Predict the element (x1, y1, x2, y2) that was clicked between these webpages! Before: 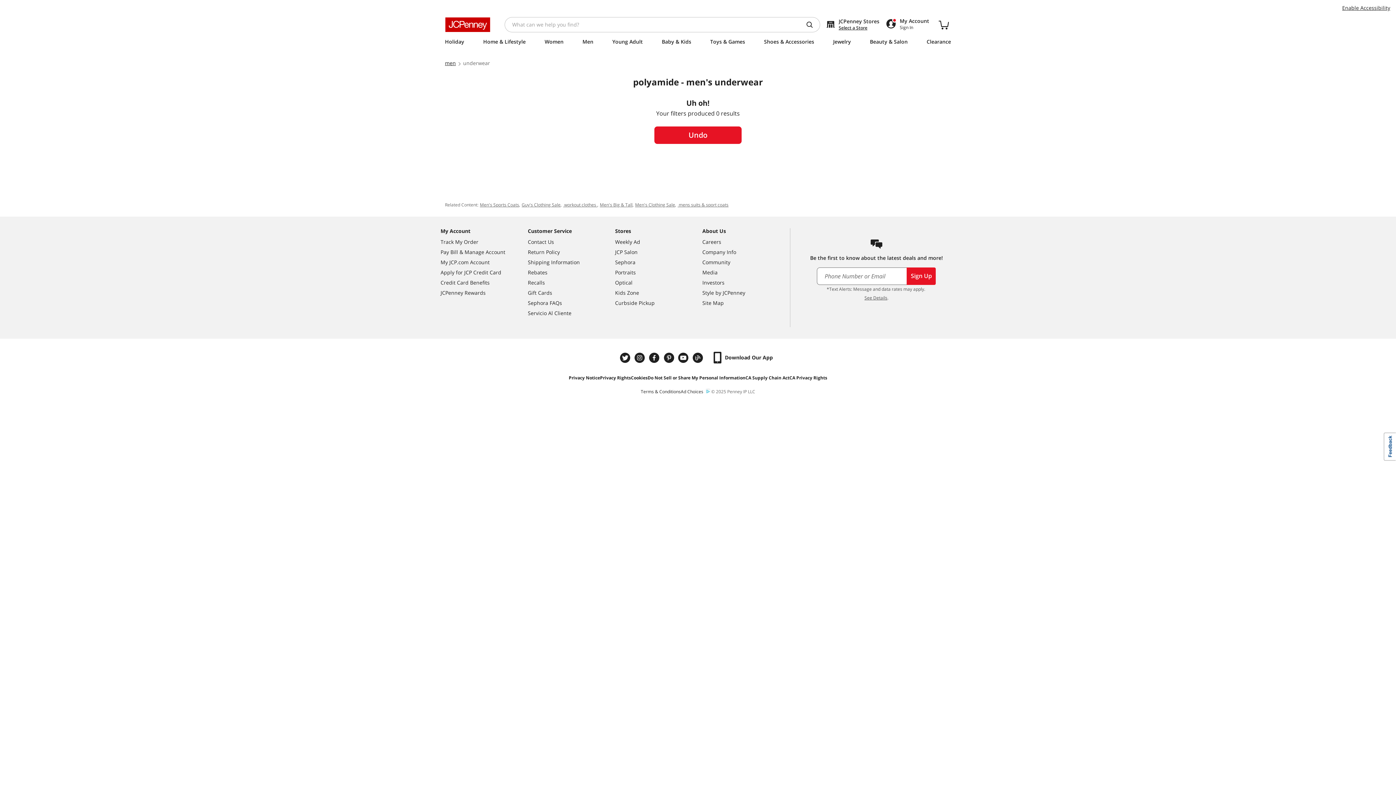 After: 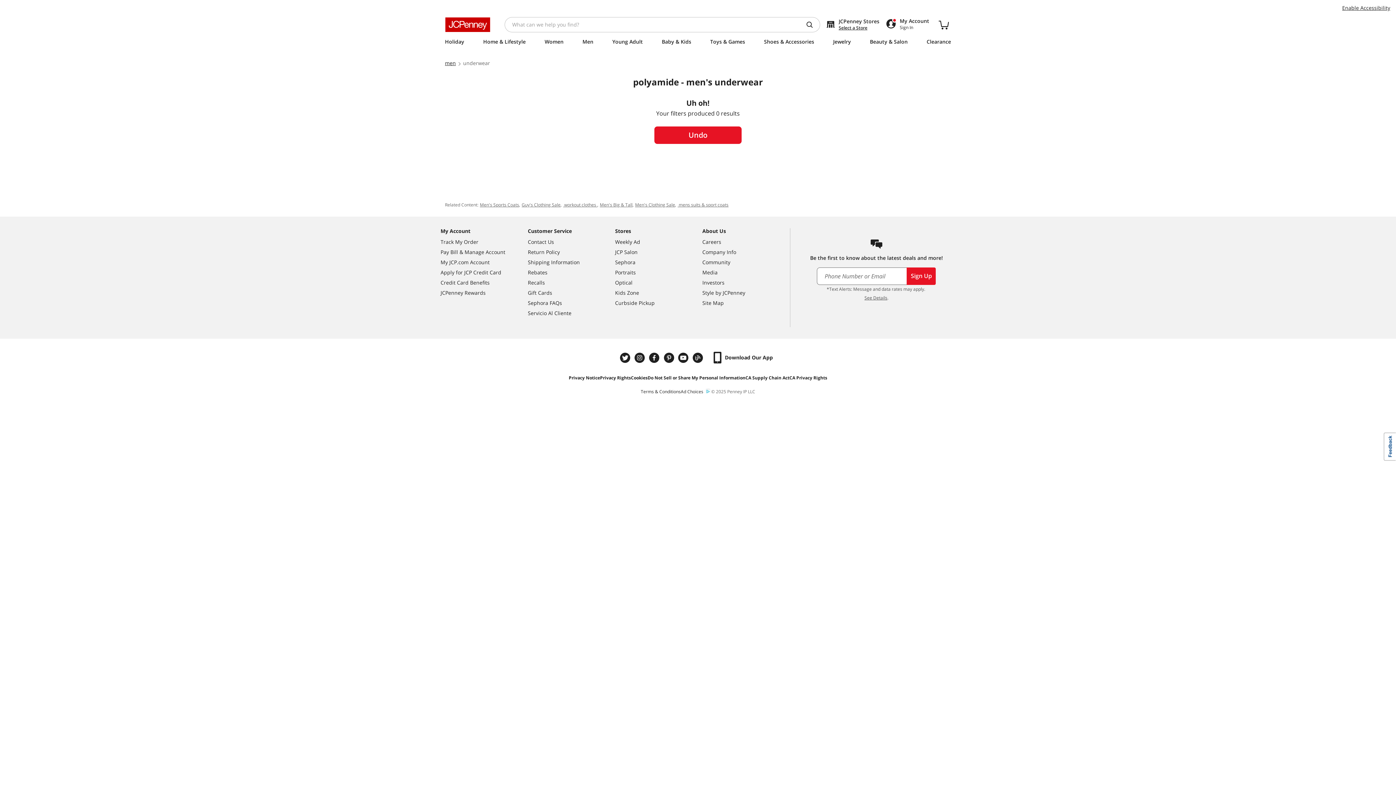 Action: bbox: (618, 302, 633, 314) label: Twitter